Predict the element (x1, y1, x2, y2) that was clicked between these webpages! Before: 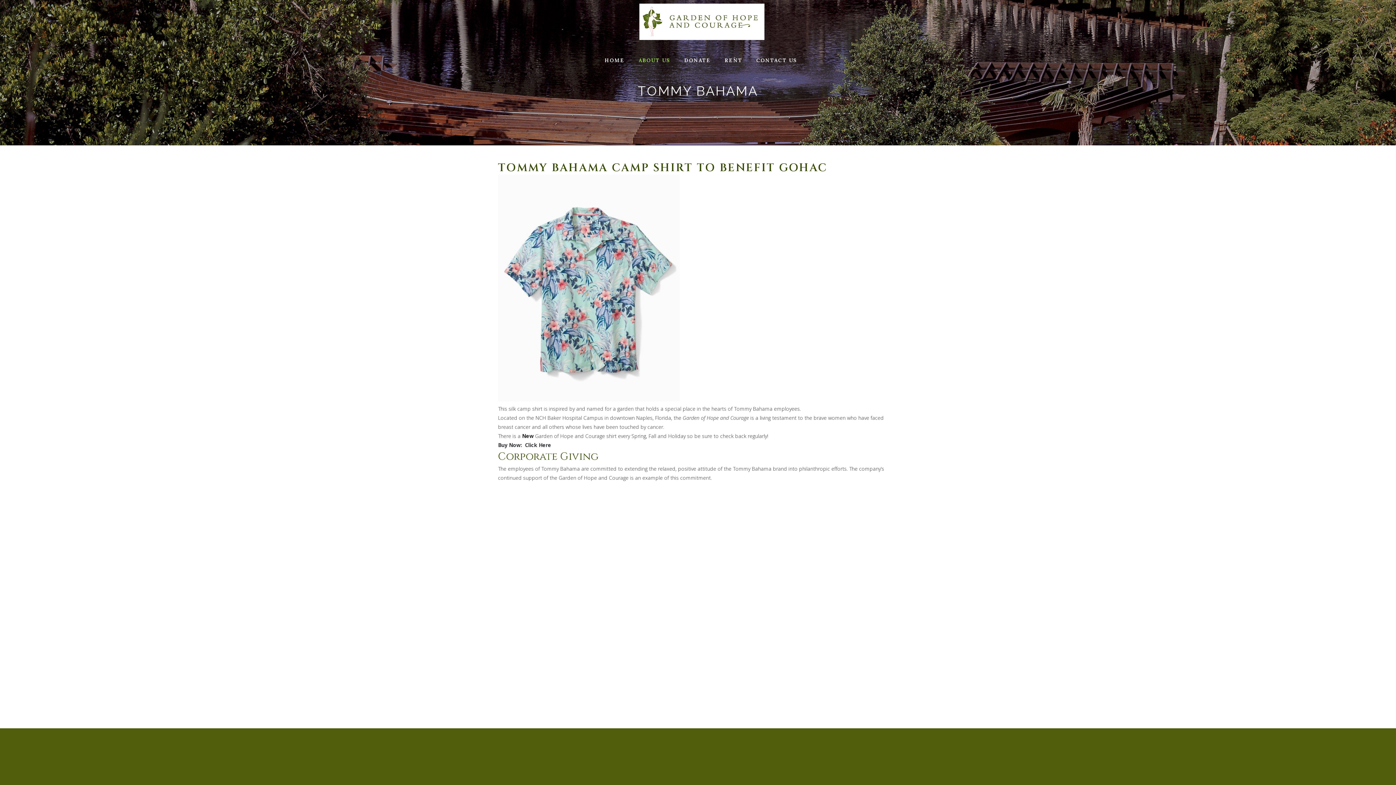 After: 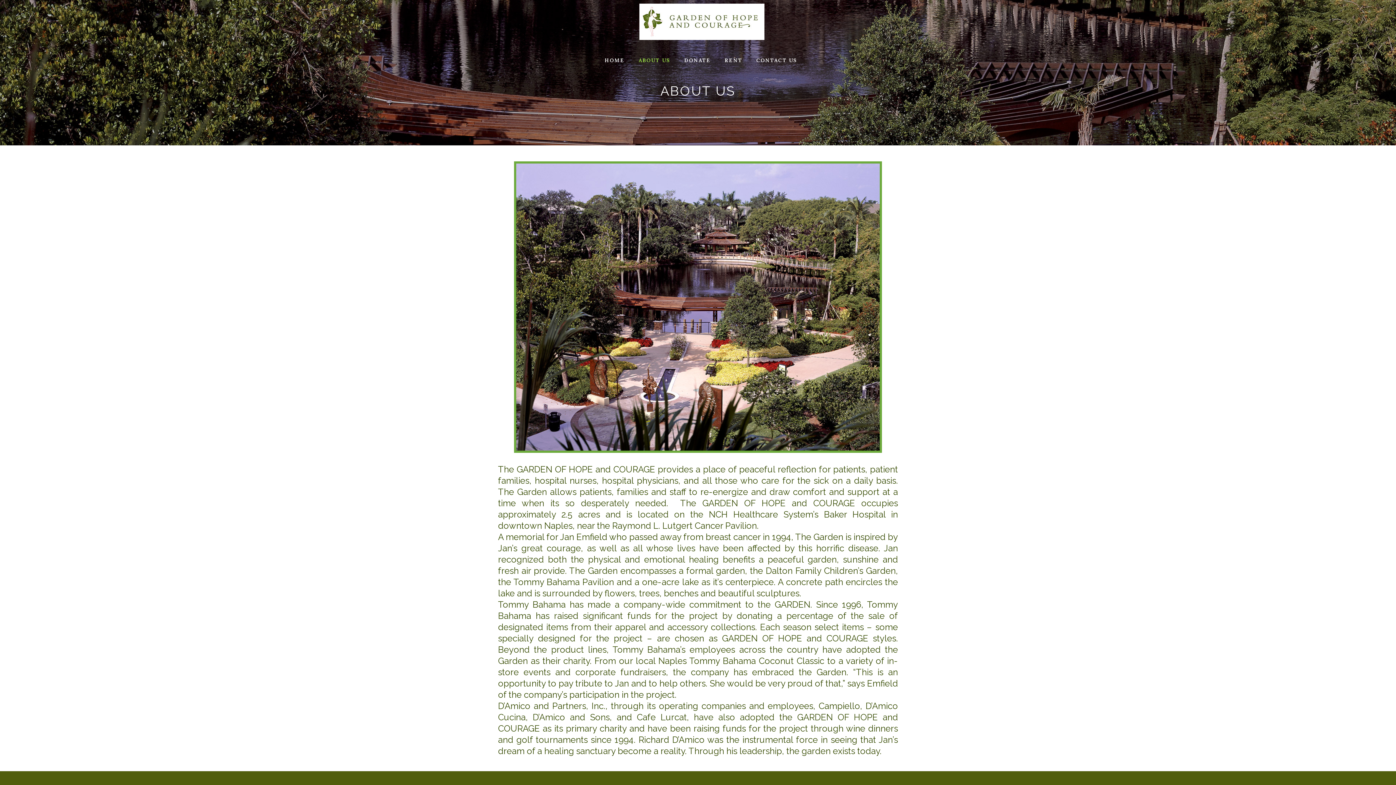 Action: label: ABOUT US bbox: (631, 43, 677, 77)